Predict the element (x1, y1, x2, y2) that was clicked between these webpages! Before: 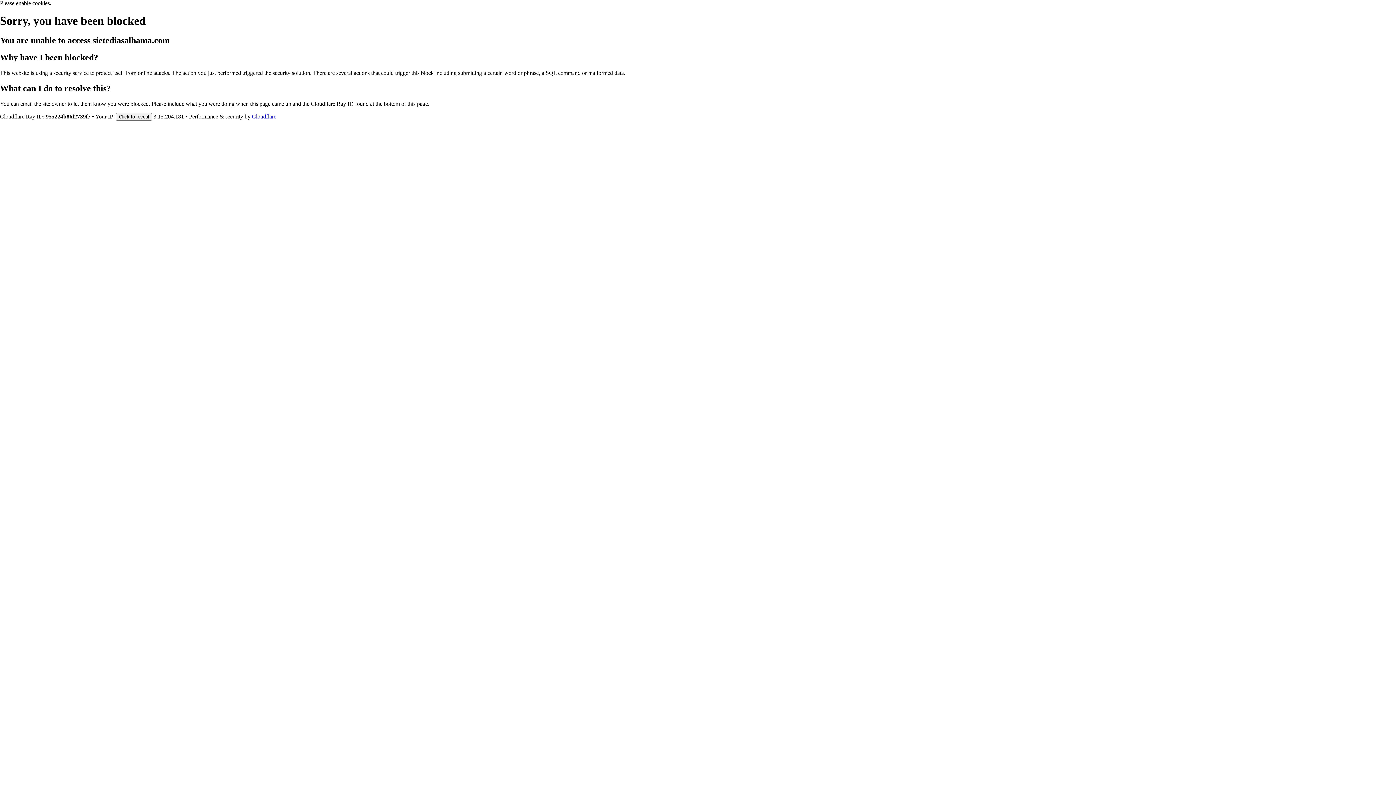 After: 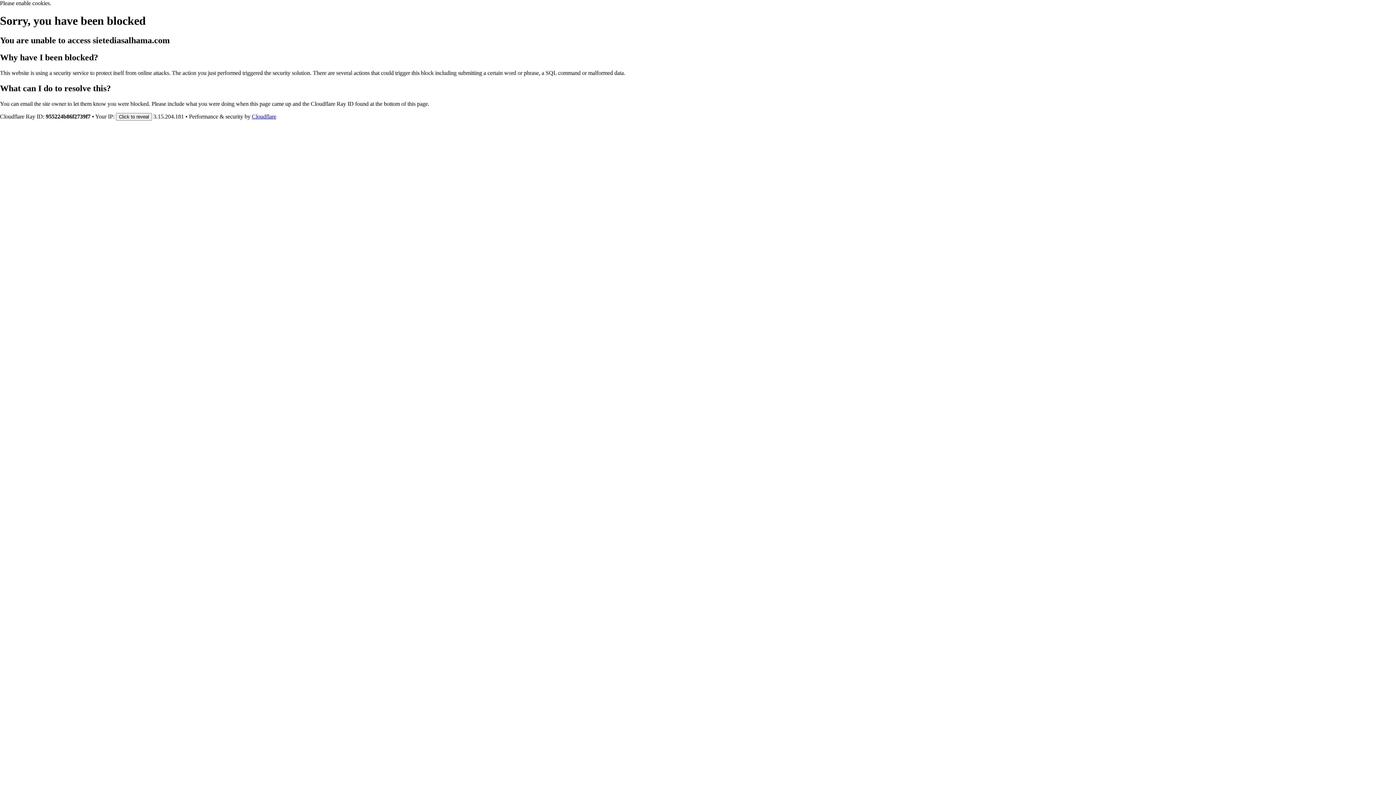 Action: label: Cloudflare bbox: (252, 113, 276, 119)